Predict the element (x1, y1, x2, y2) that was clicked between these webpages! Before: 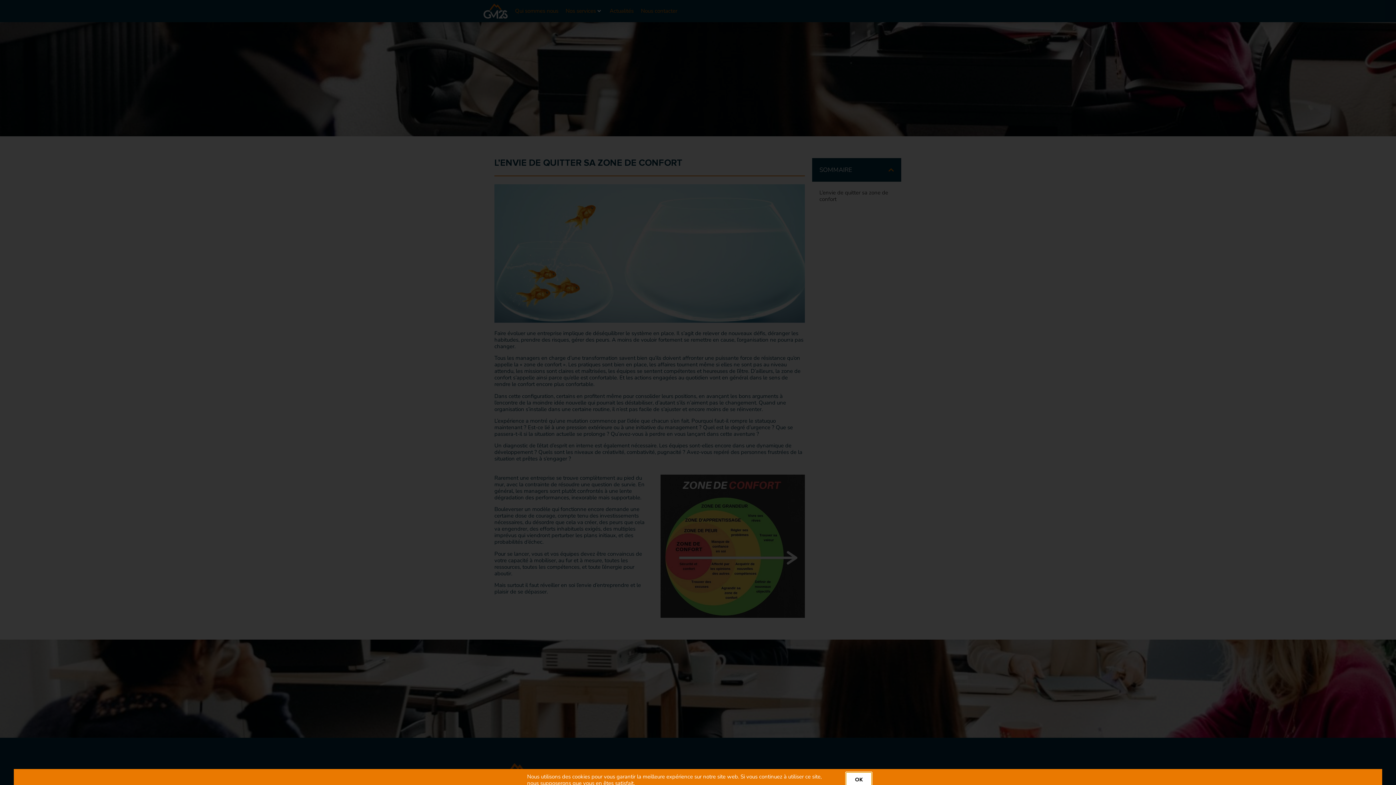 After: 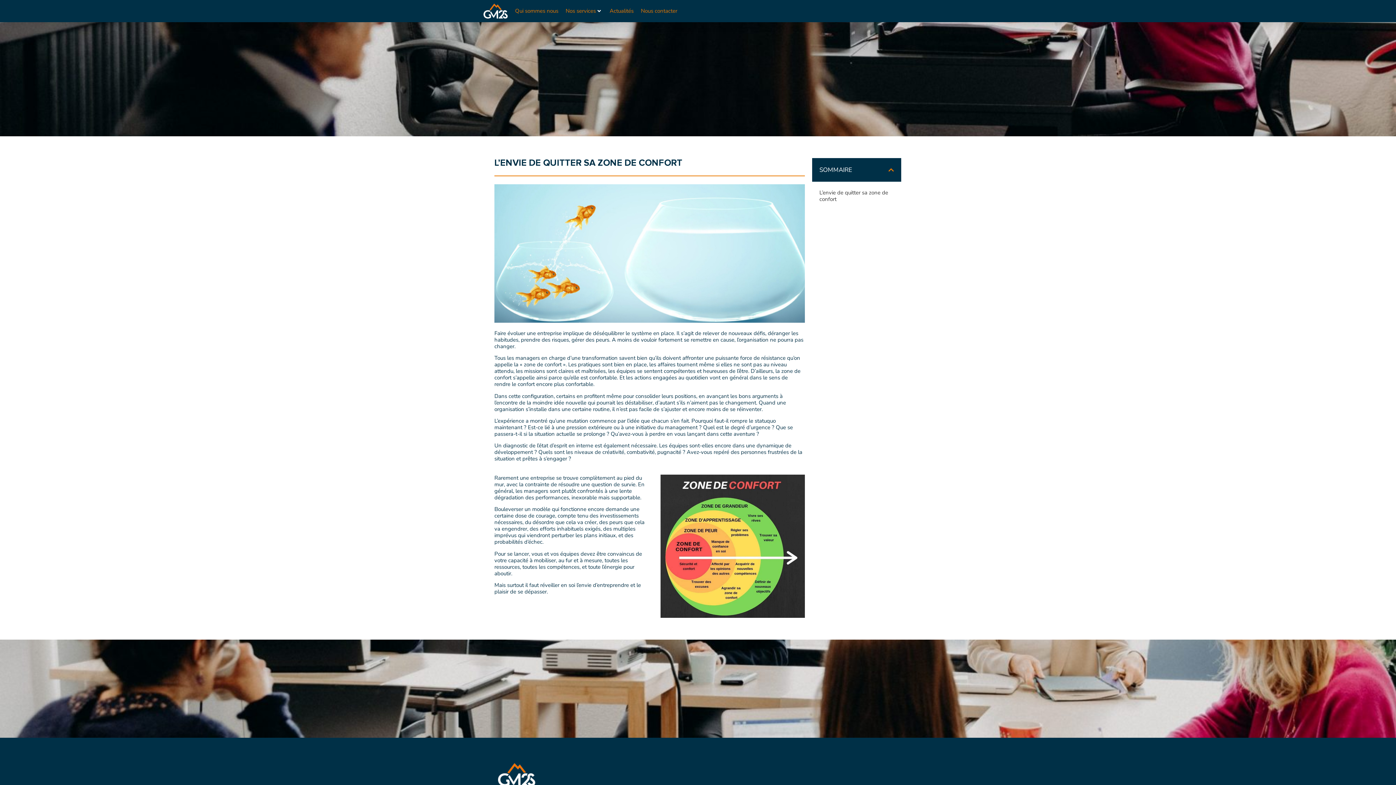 Action: label: OK bbox: (846, 773, 871, 787)